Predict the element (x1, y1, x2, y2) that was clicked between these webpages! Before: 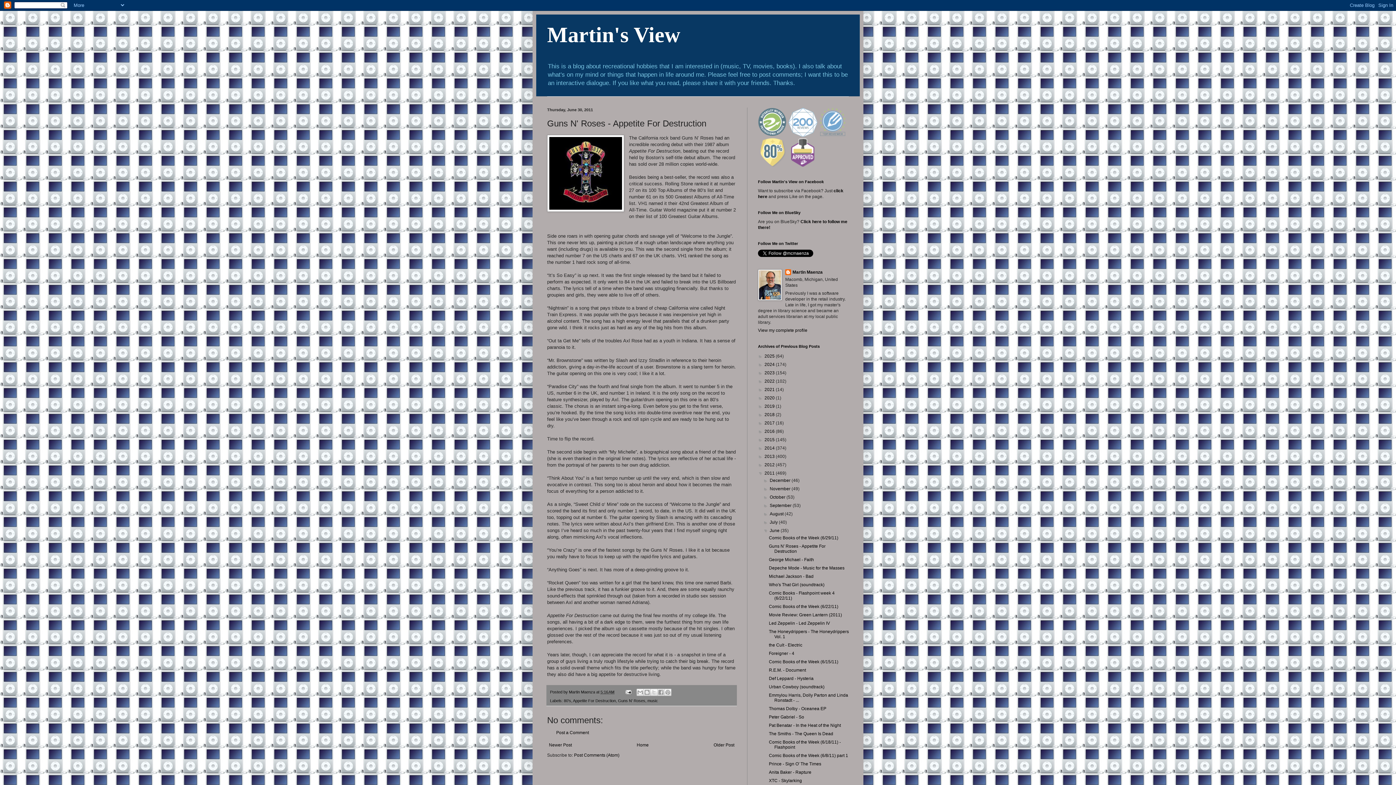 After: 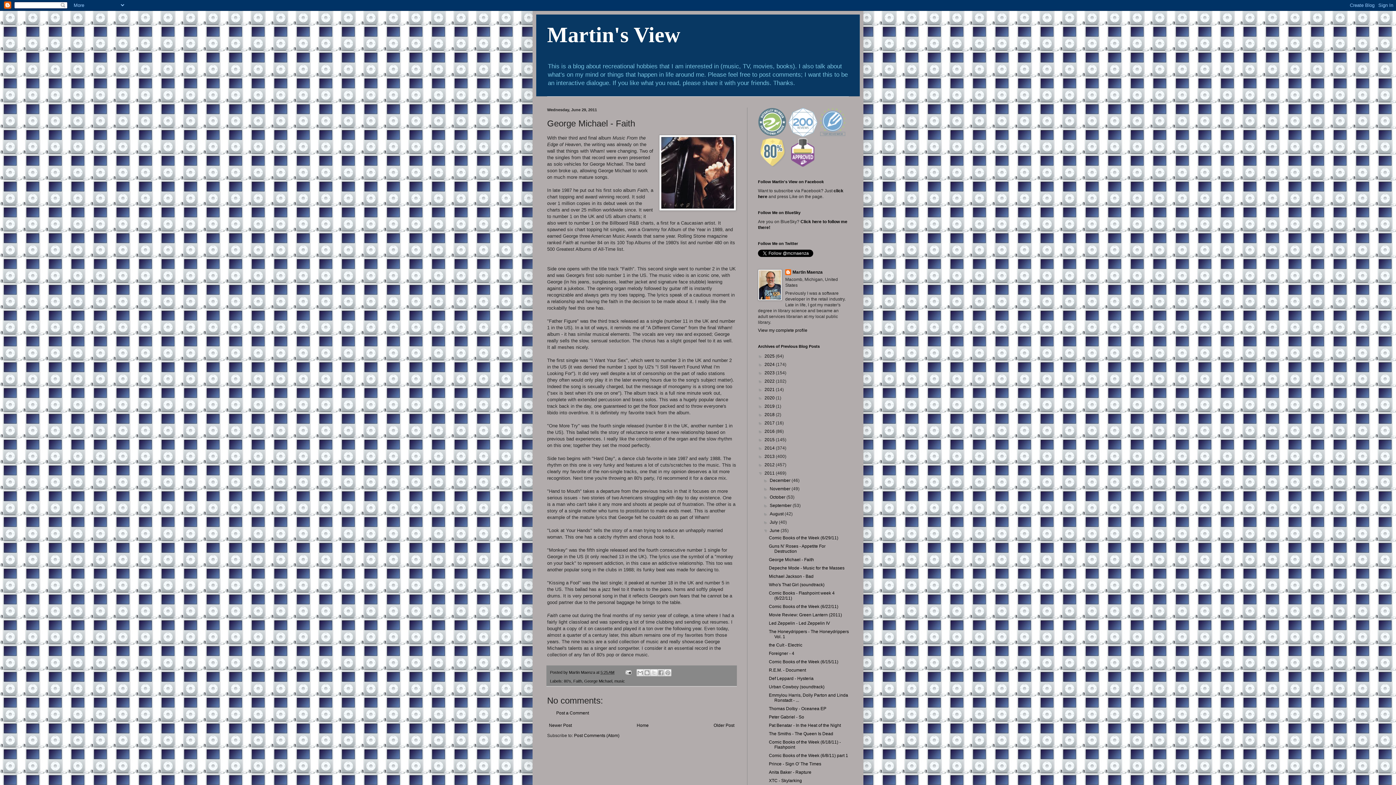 Action: bbox: (712, 741, 736, 749) label: Older Post